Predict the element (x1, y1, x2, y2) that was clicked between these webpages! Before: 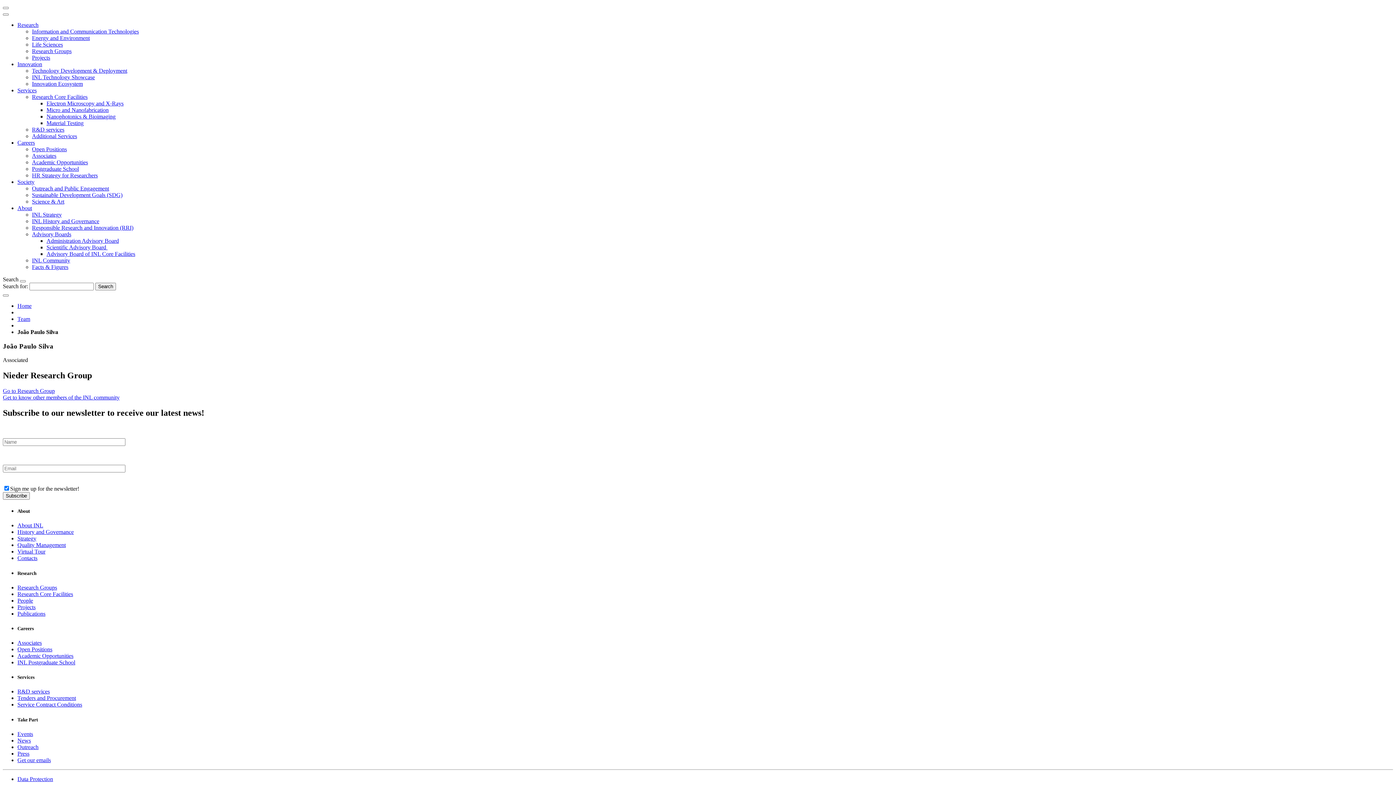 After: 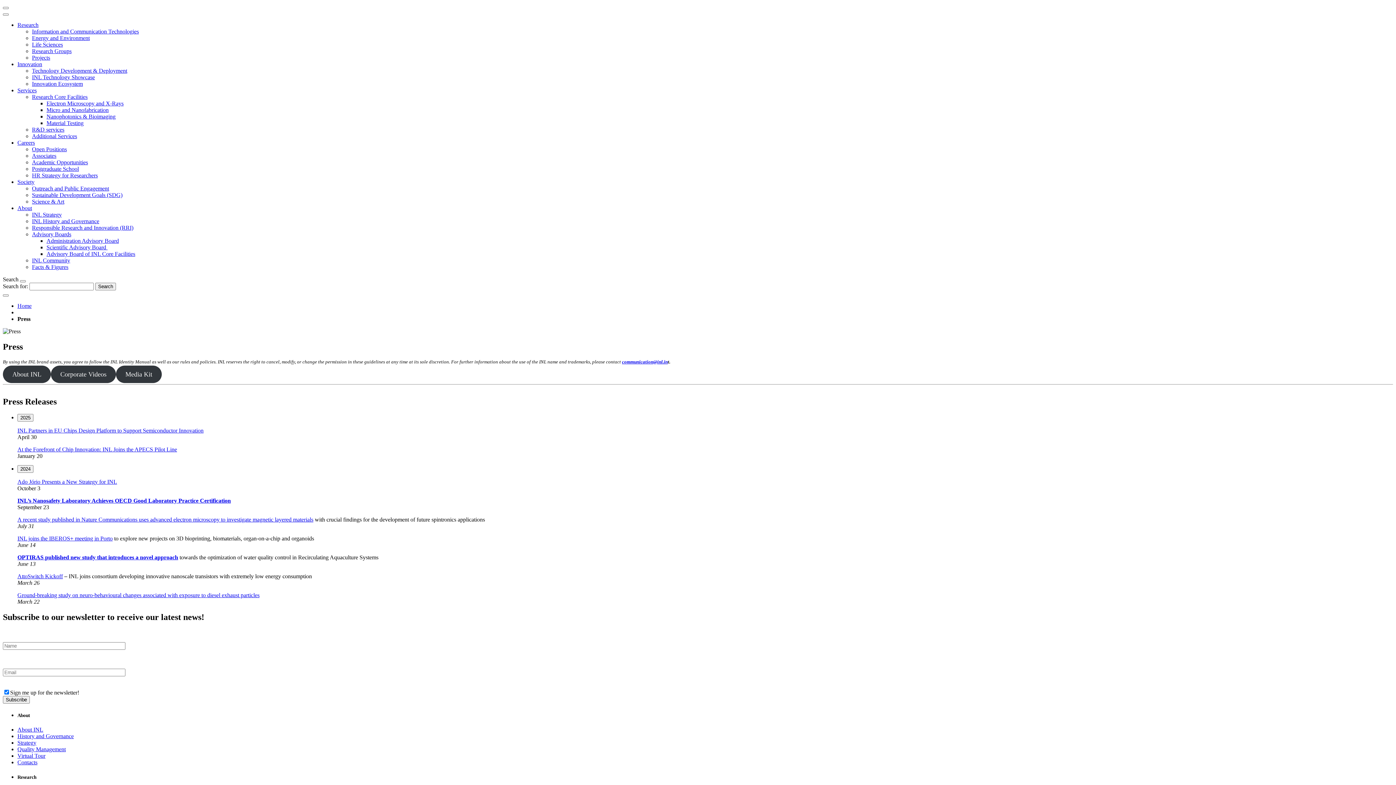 Action: label: Press bbox: (17, 750, 29, 757)